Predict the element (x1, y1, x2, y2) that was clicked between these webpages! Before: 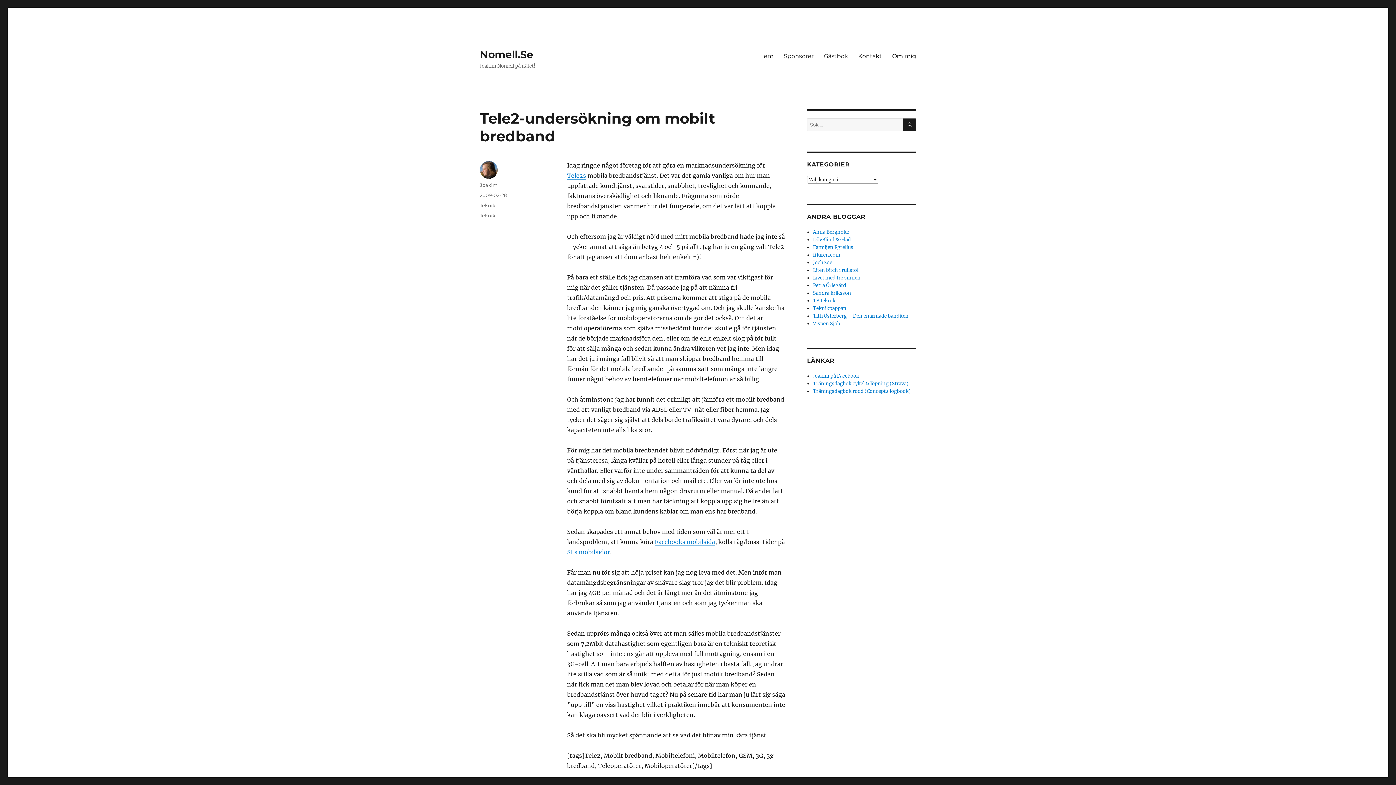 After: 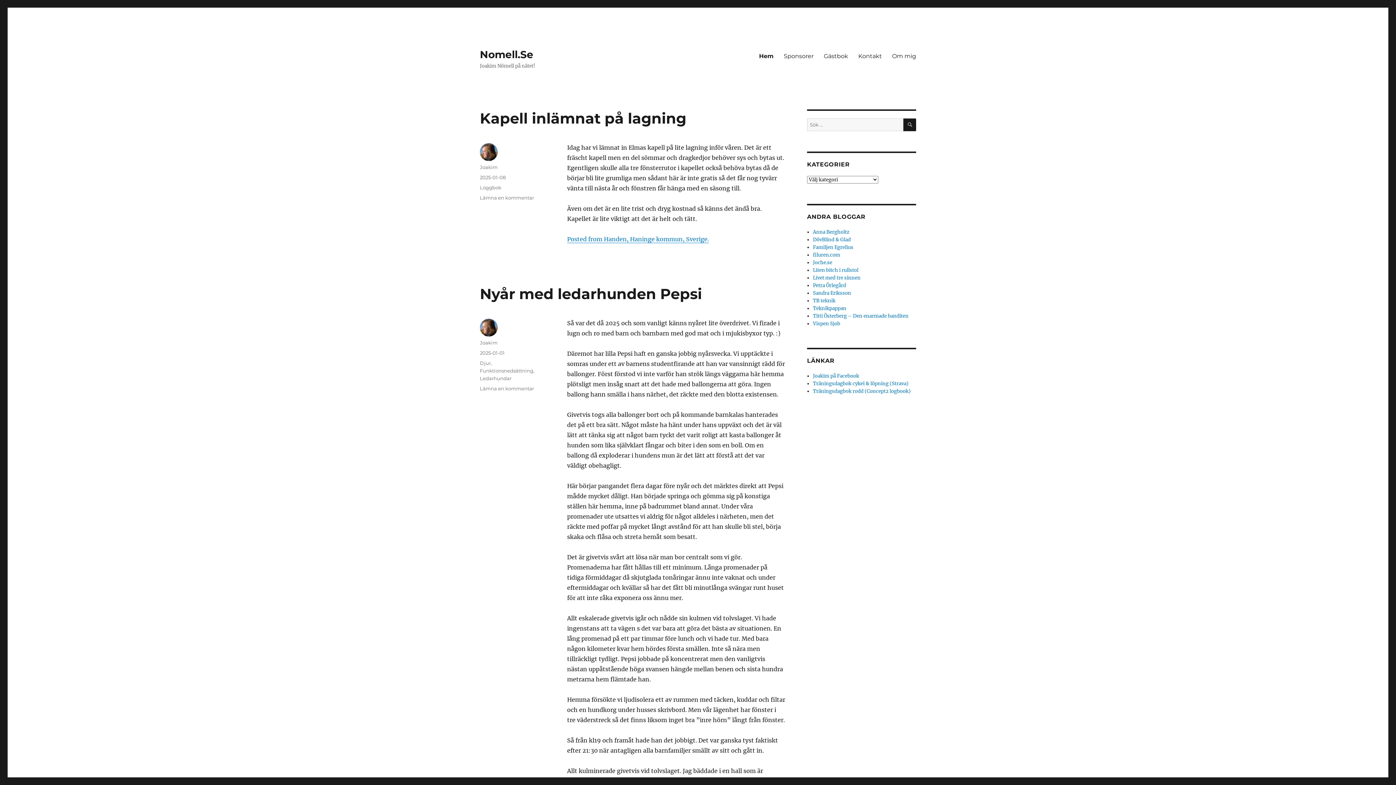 Action: label: Nomell.Se bbox: (480, 48, 533, 60)